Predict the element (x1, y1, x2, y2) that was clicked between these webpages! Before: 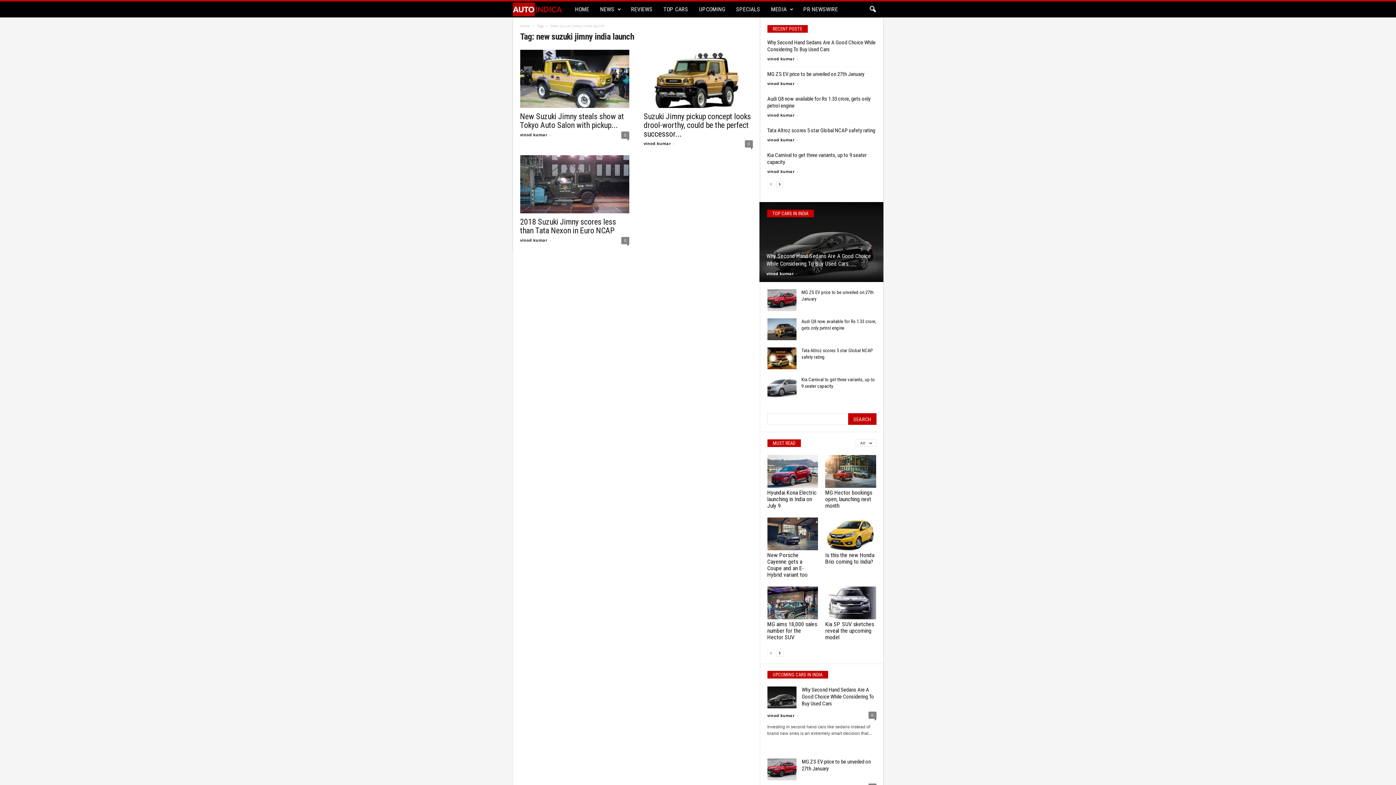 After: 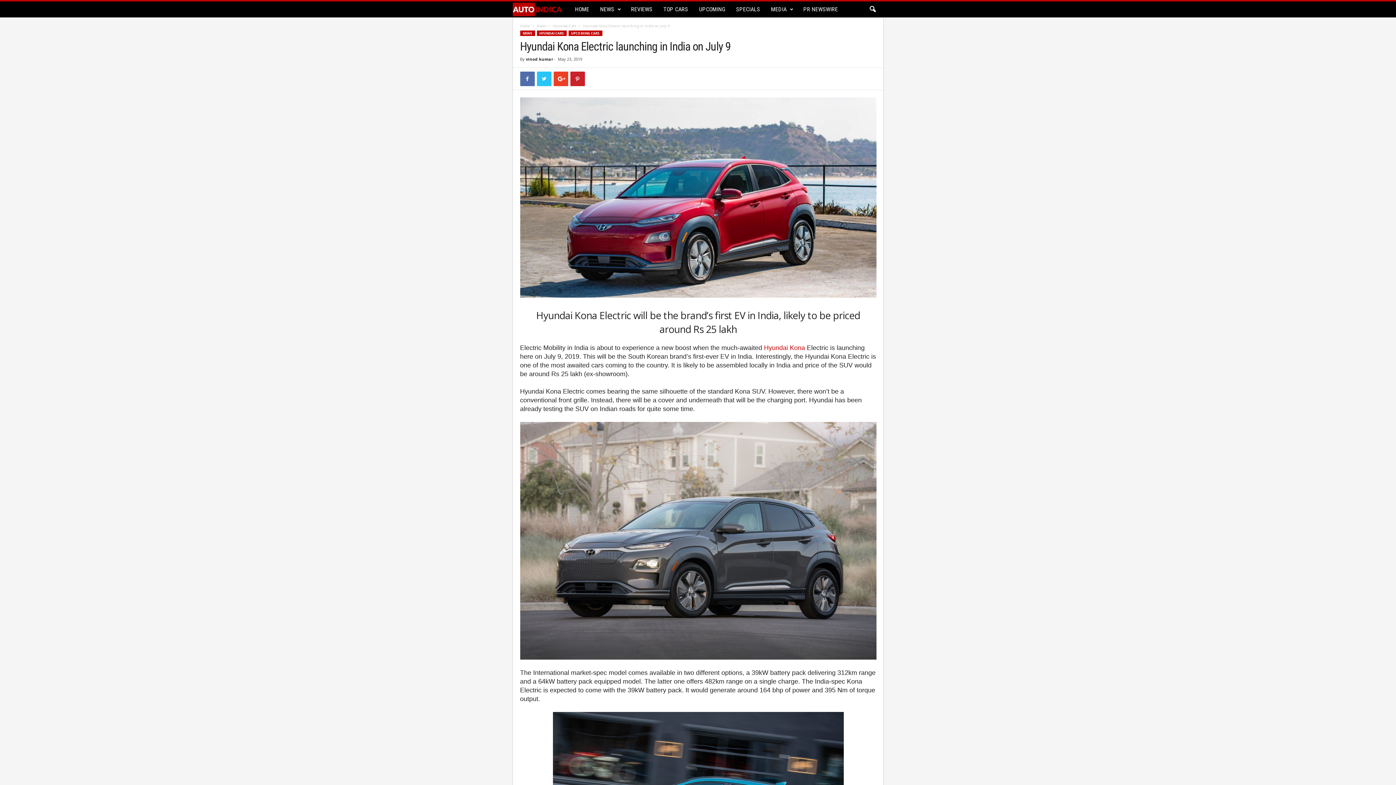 Action: label: Hyundai Kona Electric launching in India on July 9 bbox: (767, 489, 816, 509)